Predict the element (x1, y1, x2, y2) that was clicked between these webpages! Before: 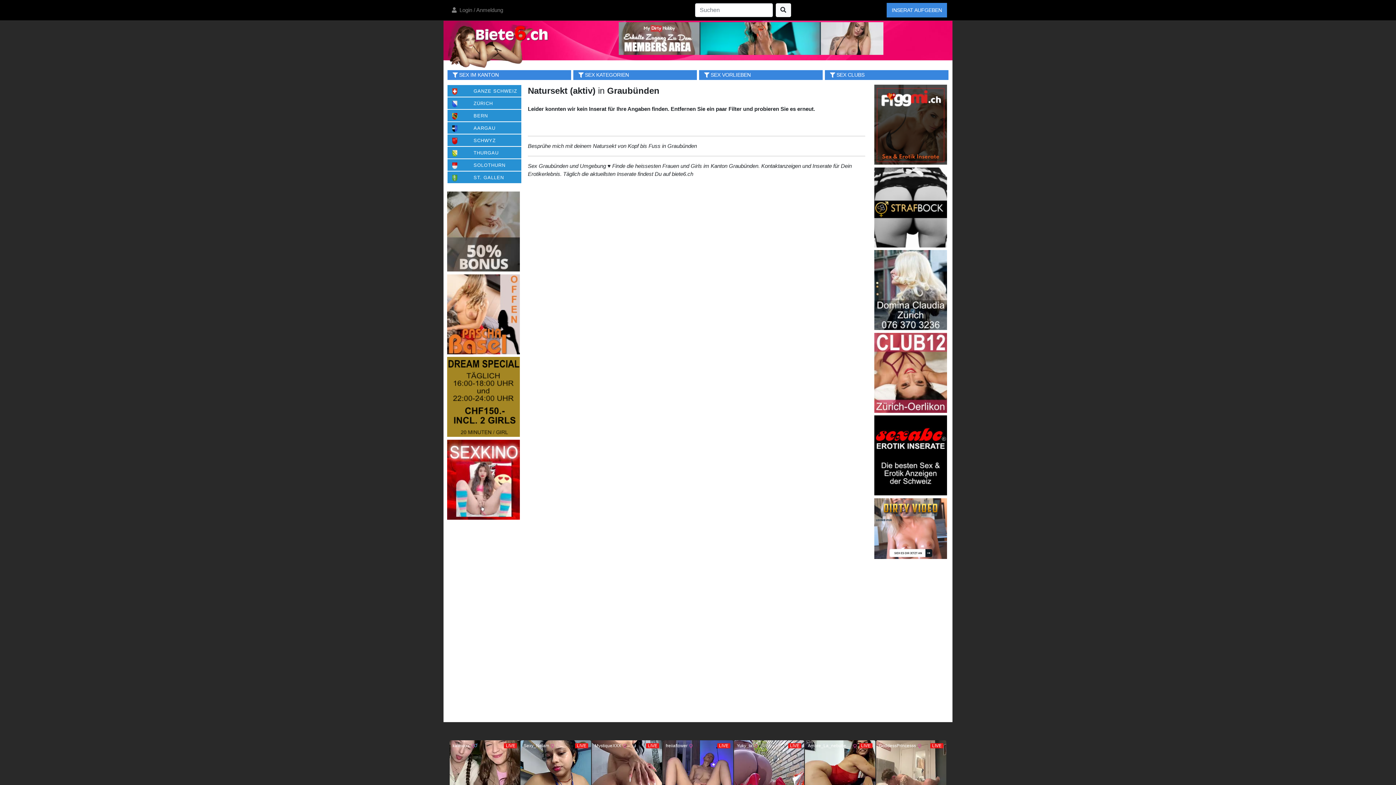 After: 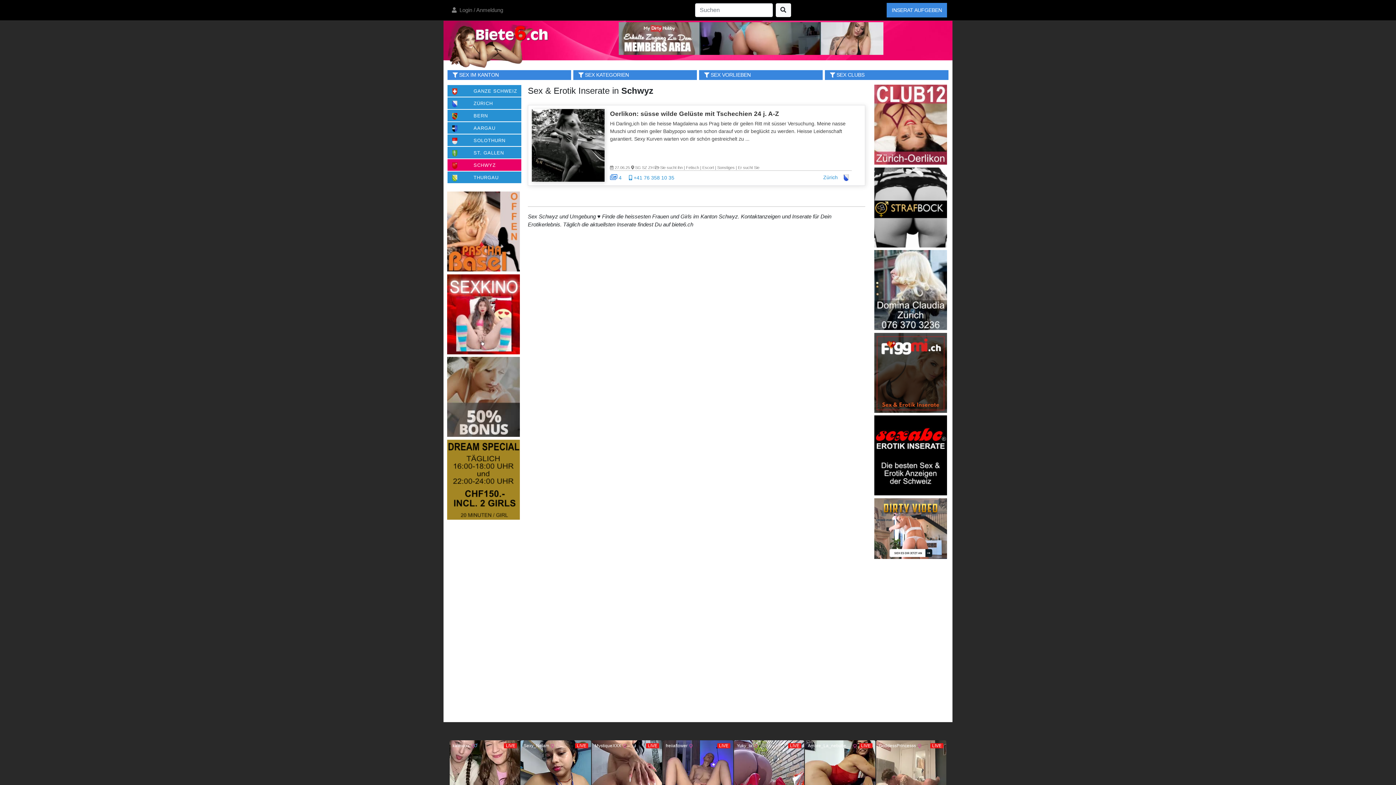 Action: bbox: (447, 134, 521, 146) label: SCHWYZ